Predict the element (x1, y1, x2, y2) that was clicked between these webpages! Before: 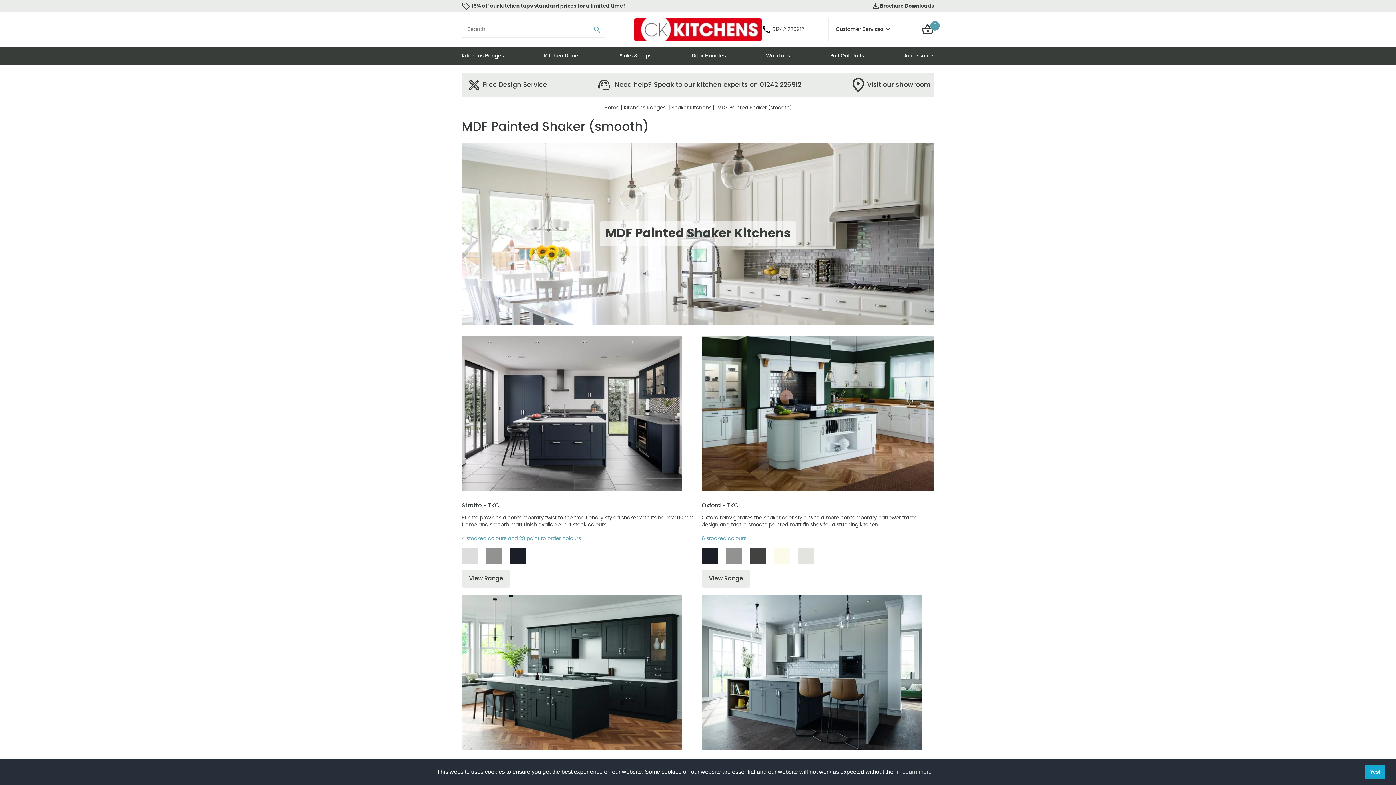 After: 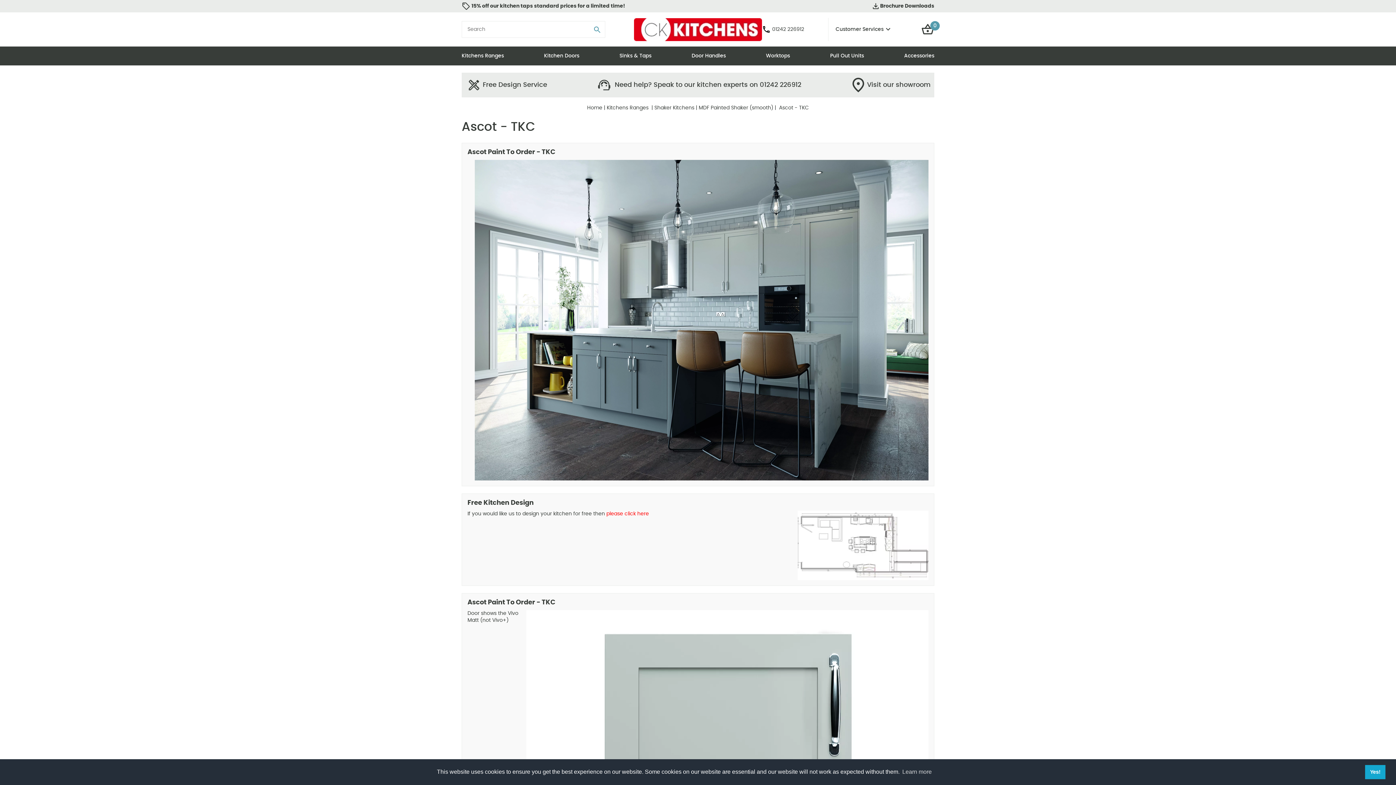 Action: bbox: (701, 595, 934, 750)